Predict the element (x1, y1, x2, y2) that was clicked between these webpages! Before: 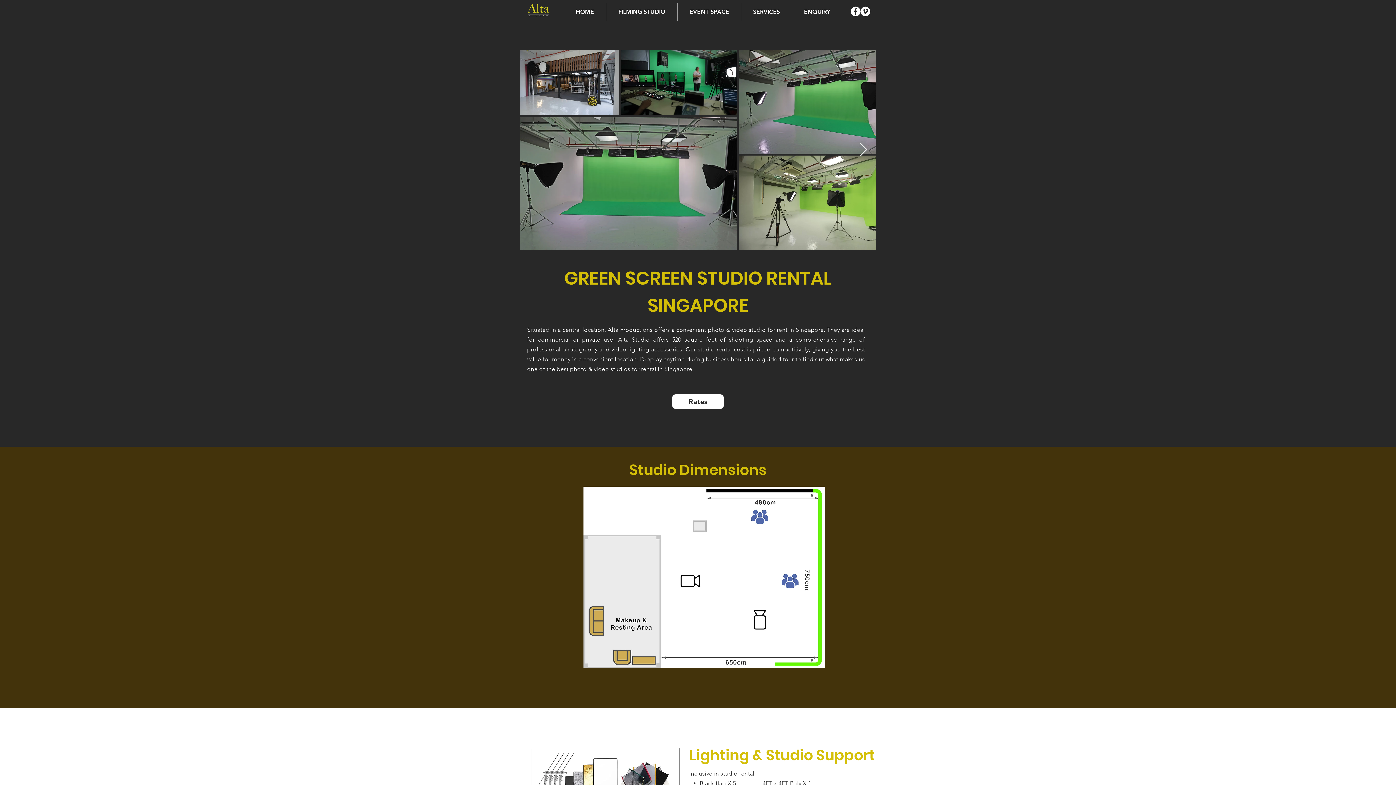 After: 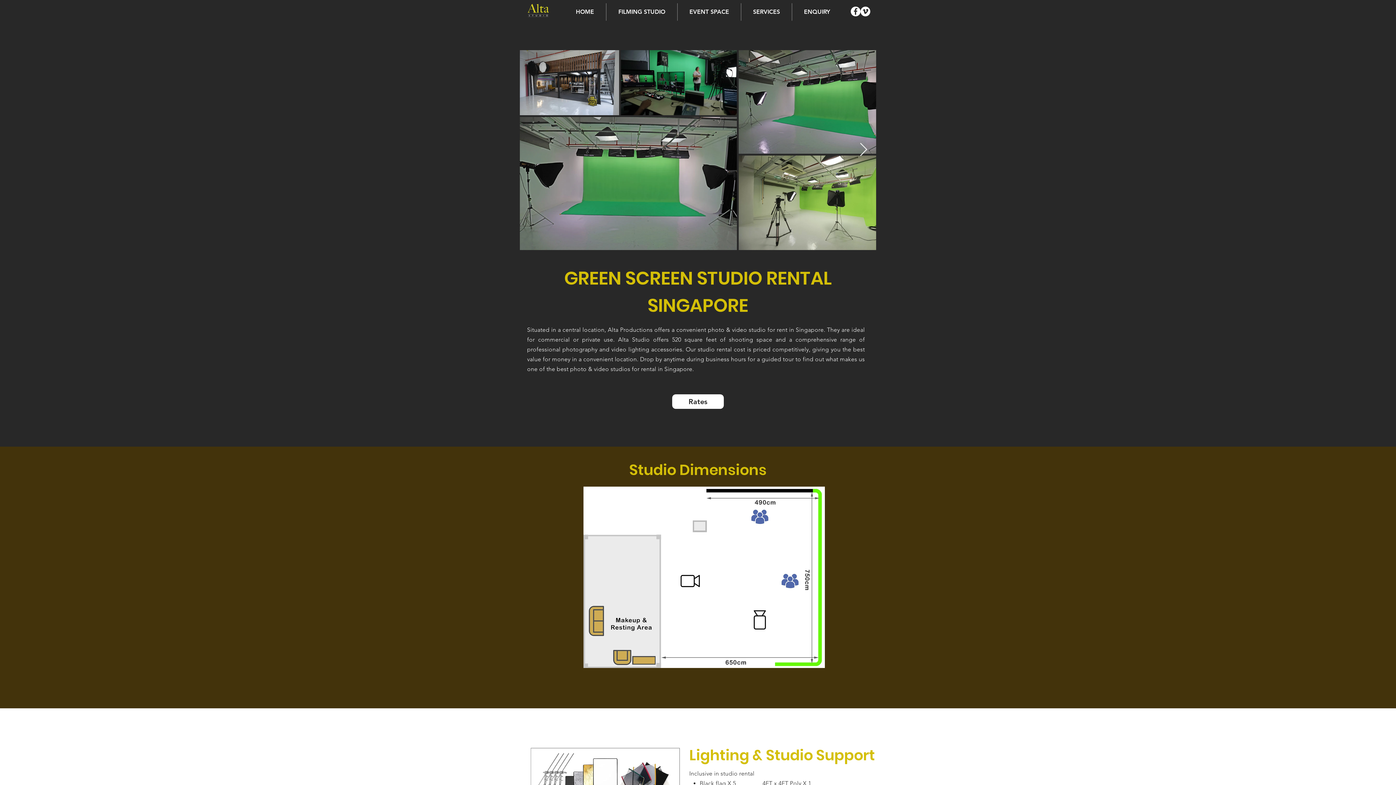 Action: bbox: (741, 3, 792, 20) label: SERVICES